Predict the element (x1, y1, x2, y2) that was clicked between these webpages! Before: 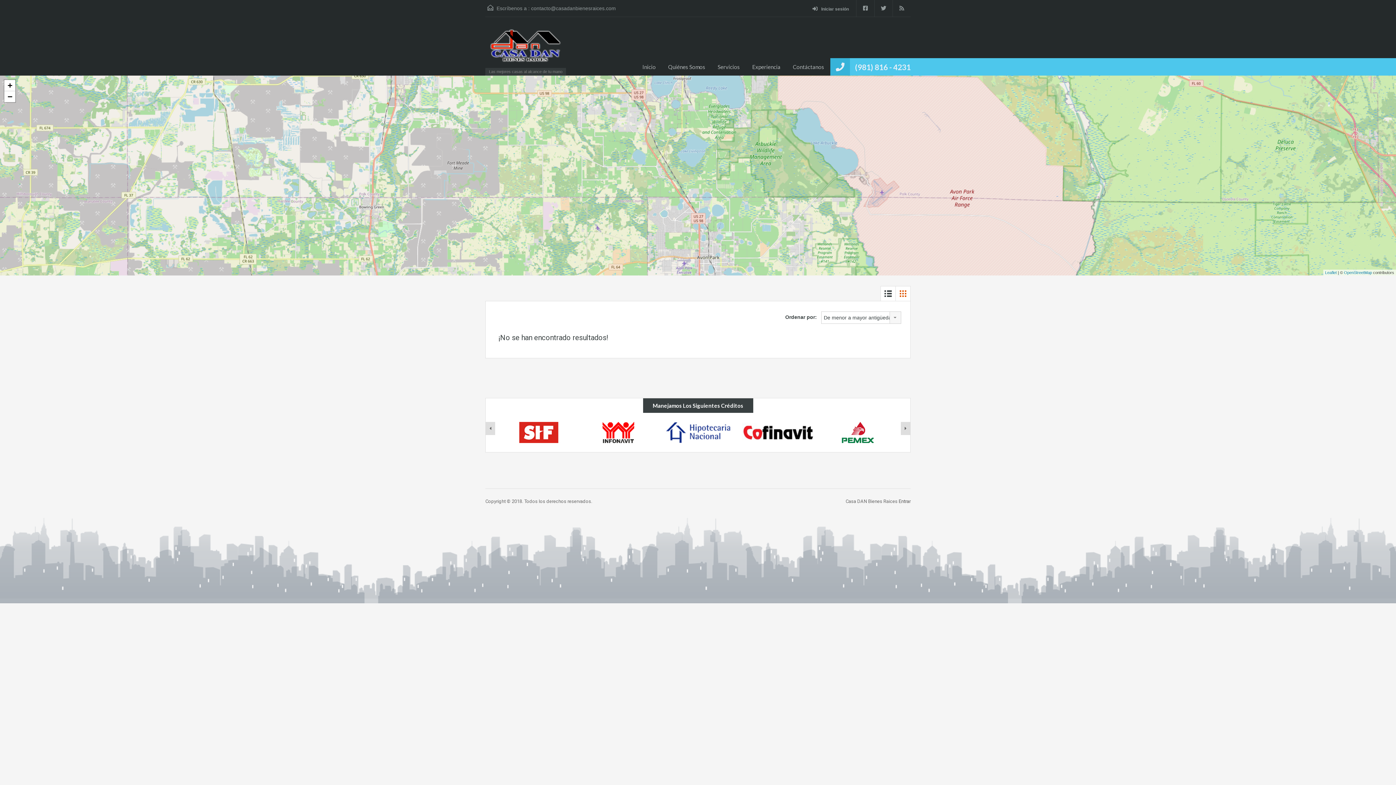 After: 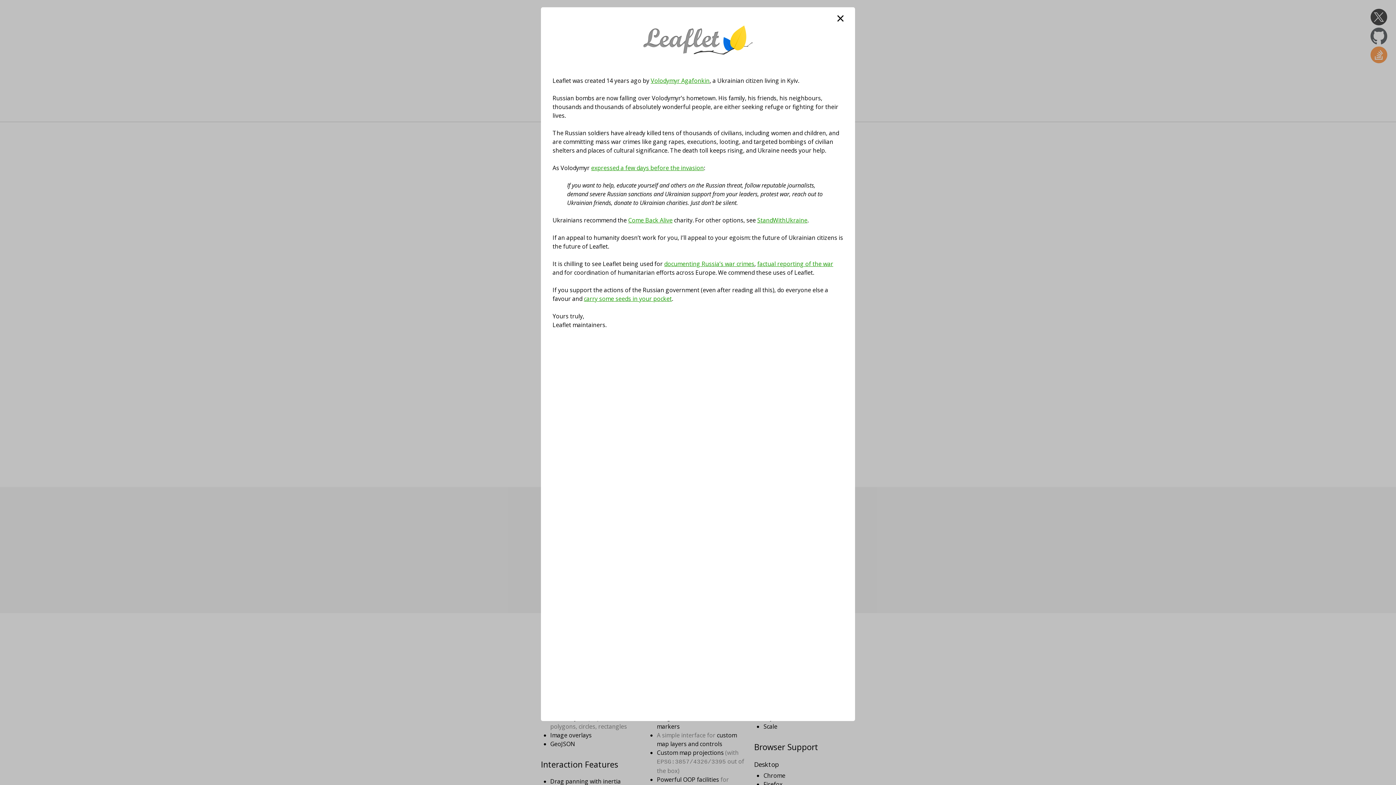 Action: bbox: (1325, 270, 1337, 274) label: Leaflet